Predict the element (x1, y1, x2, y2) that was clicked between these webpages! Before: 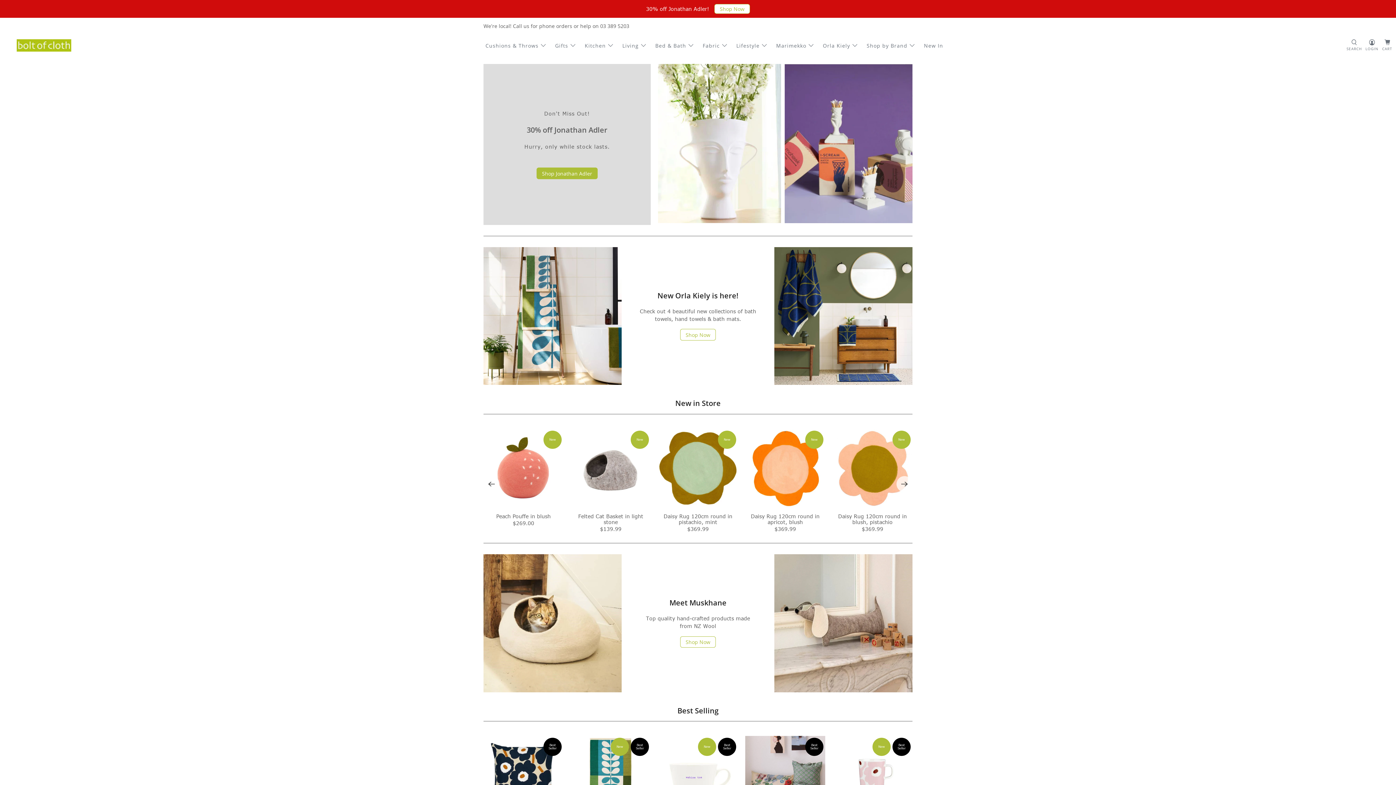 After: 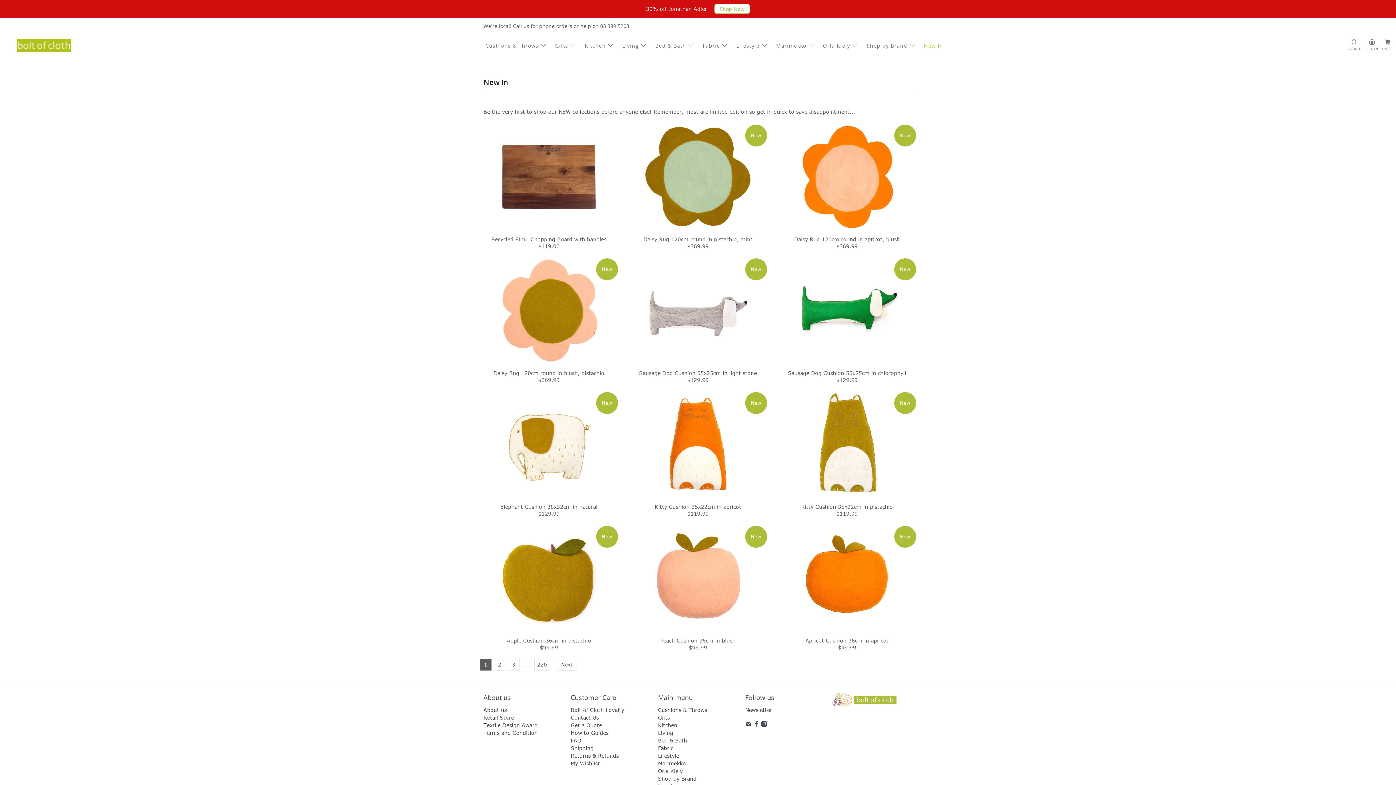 Action: bbox: (920, 36, 947, 54) label: New In